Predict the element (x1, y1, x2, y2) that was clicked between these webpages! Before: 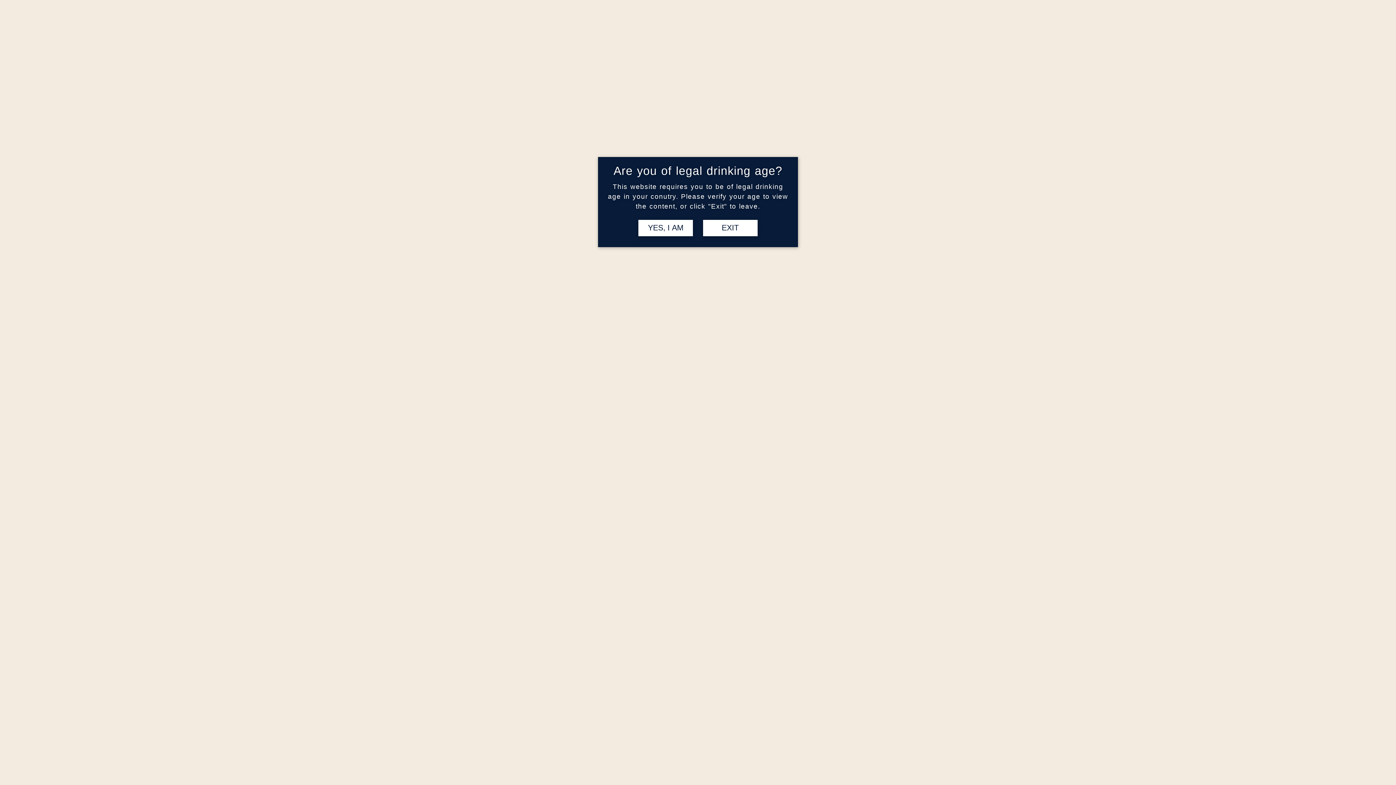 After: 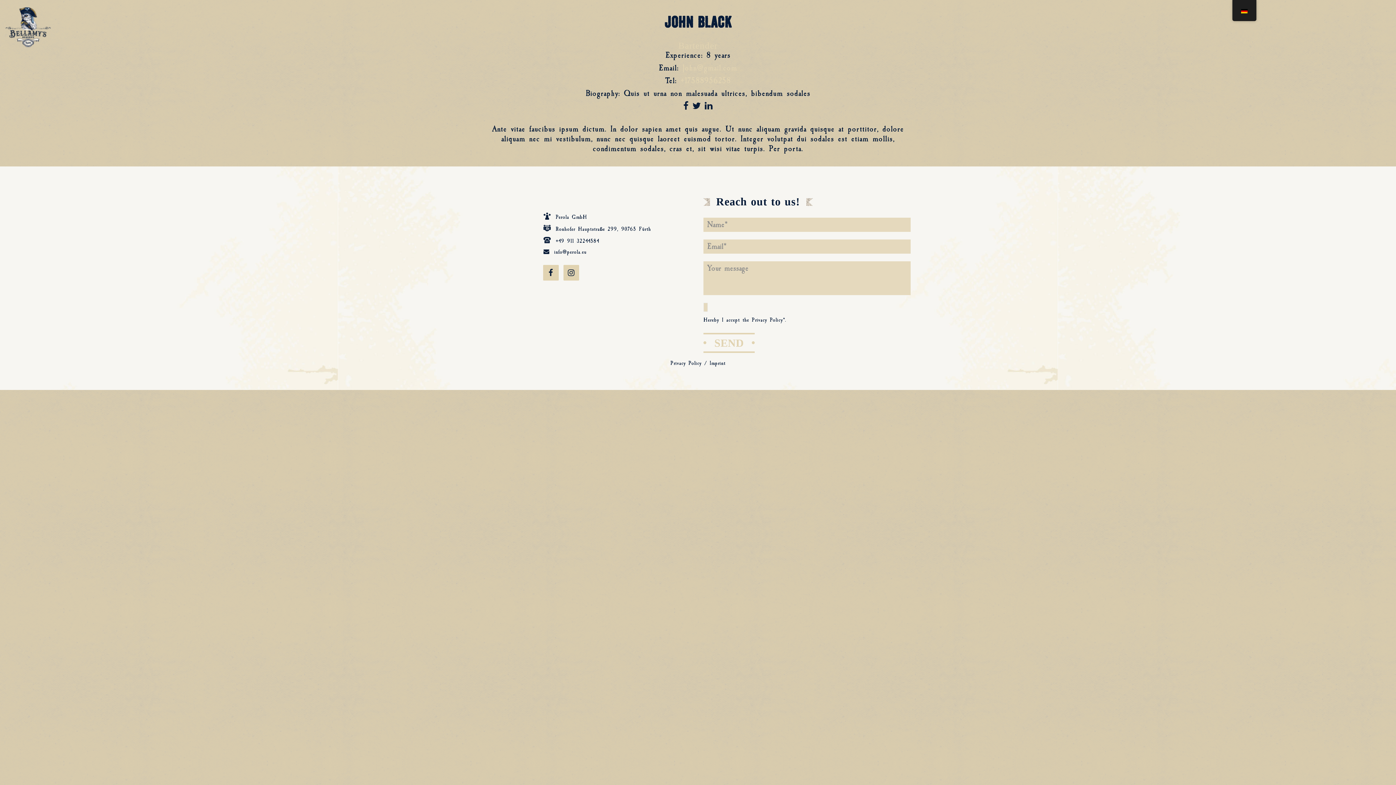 Action: label: YES, I AM bbox: (638, 219, 693, 236)